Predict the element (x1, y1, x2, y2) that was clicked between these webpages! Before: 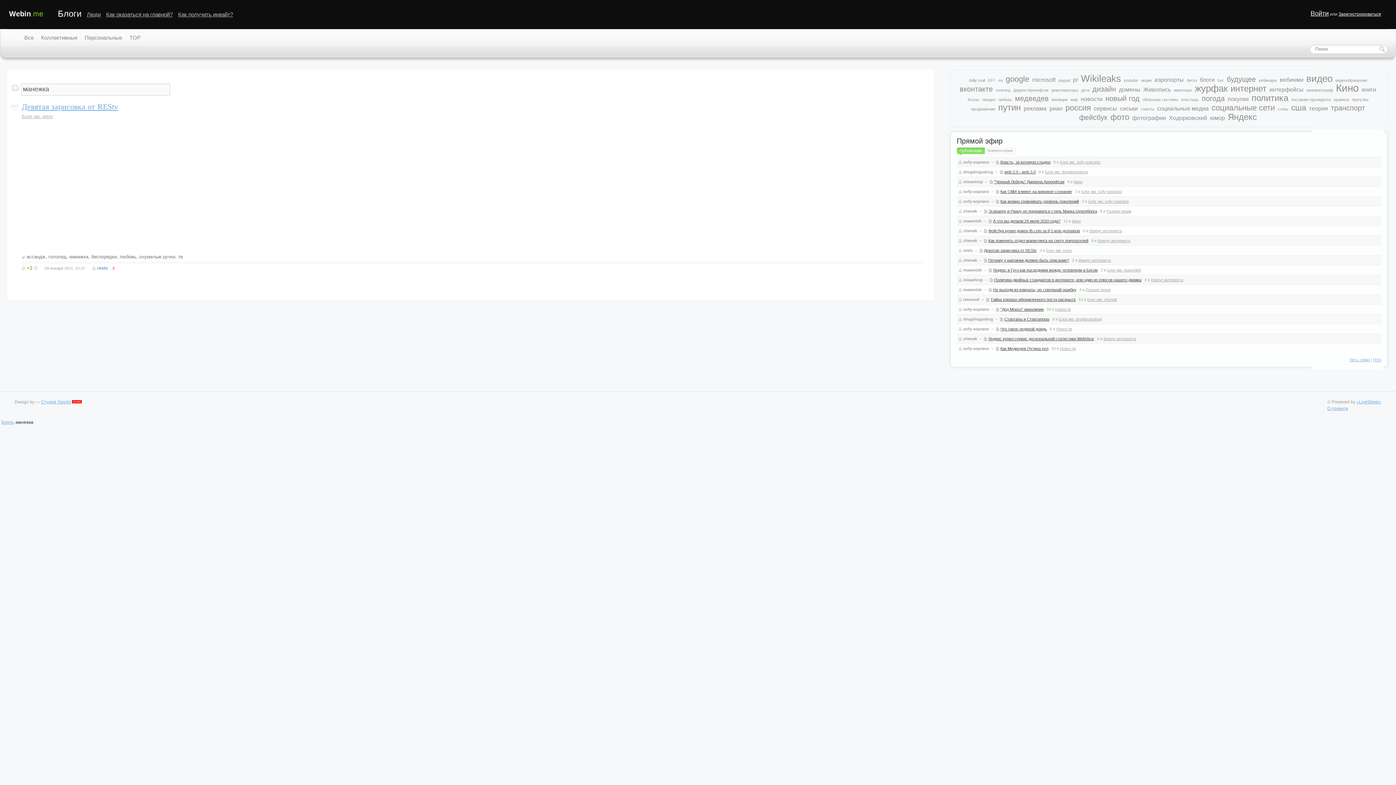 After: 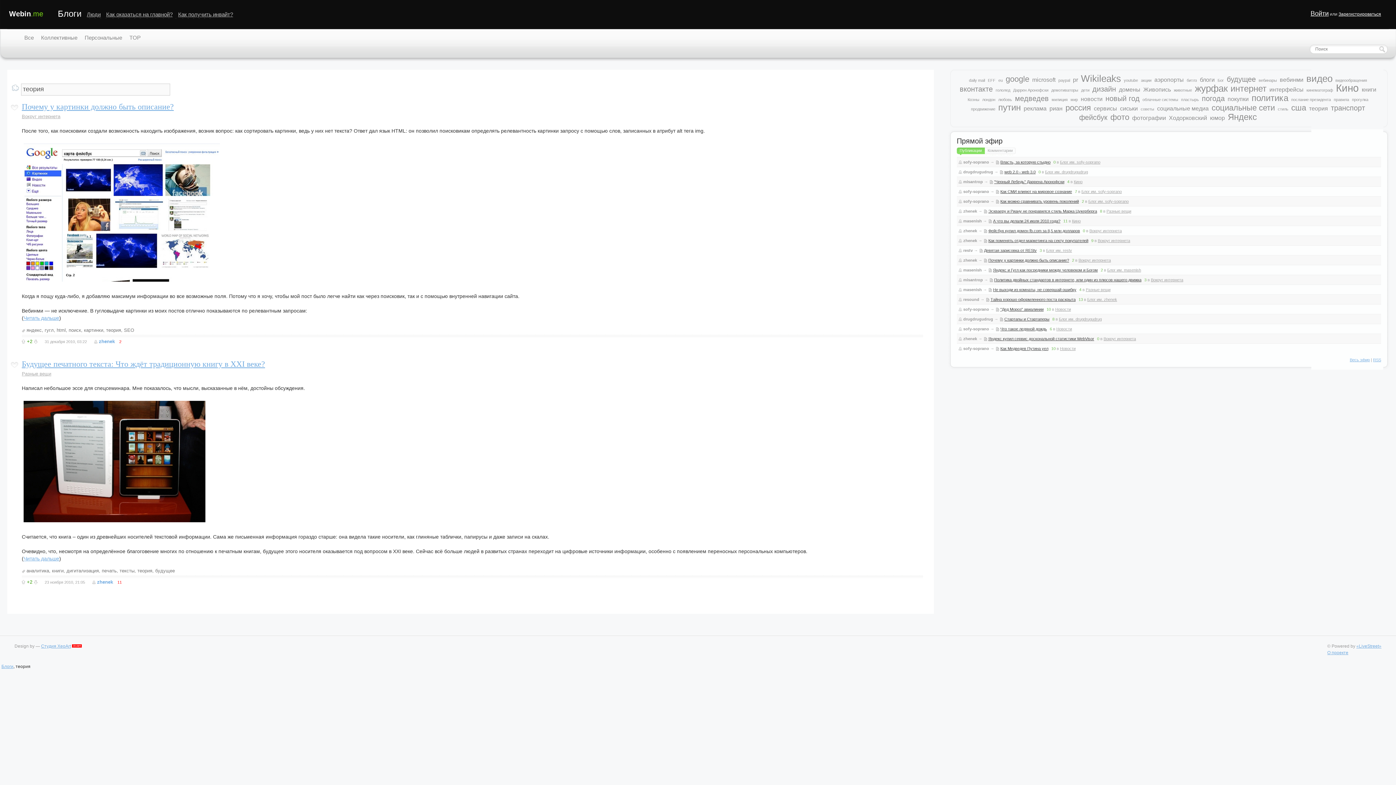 Action: label: теория bbox: (1309, 105, 1328, 111)